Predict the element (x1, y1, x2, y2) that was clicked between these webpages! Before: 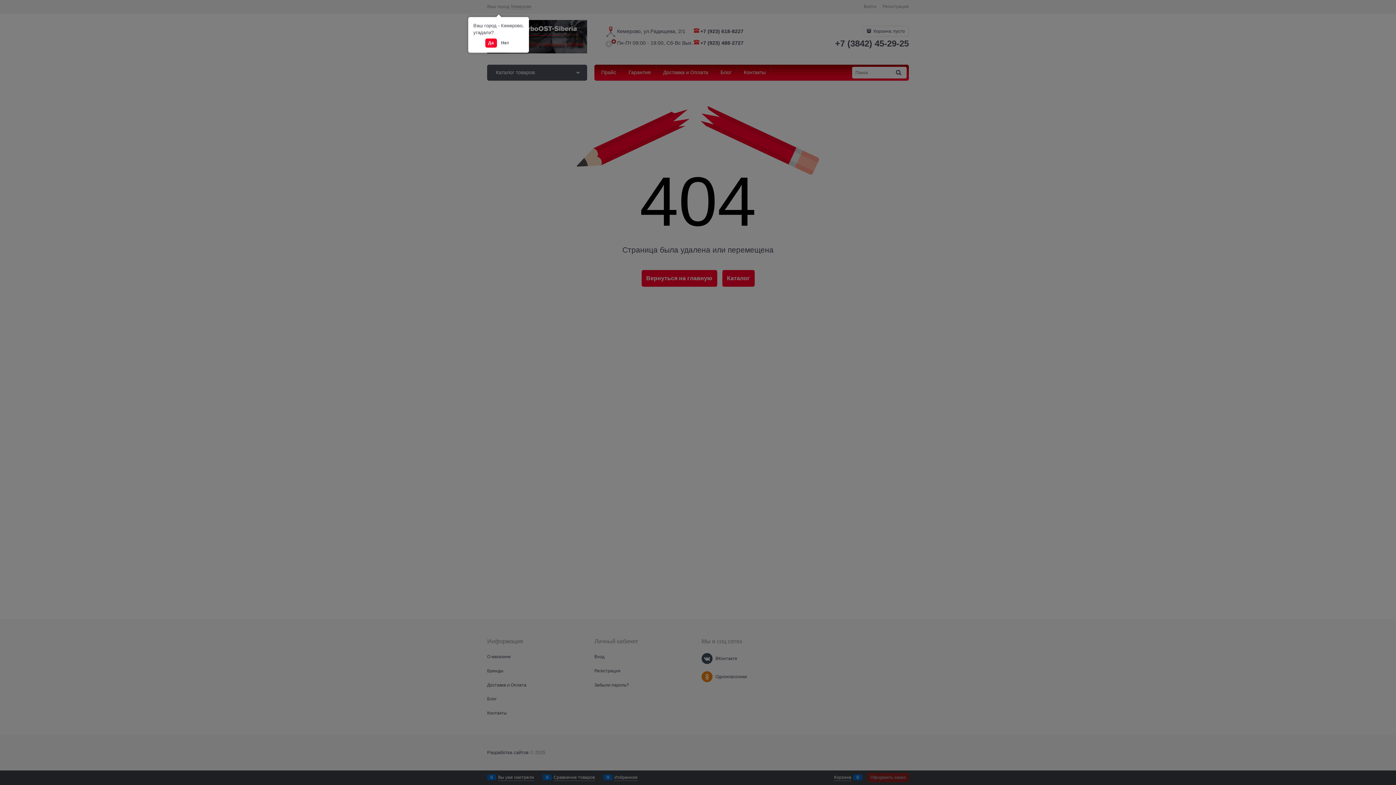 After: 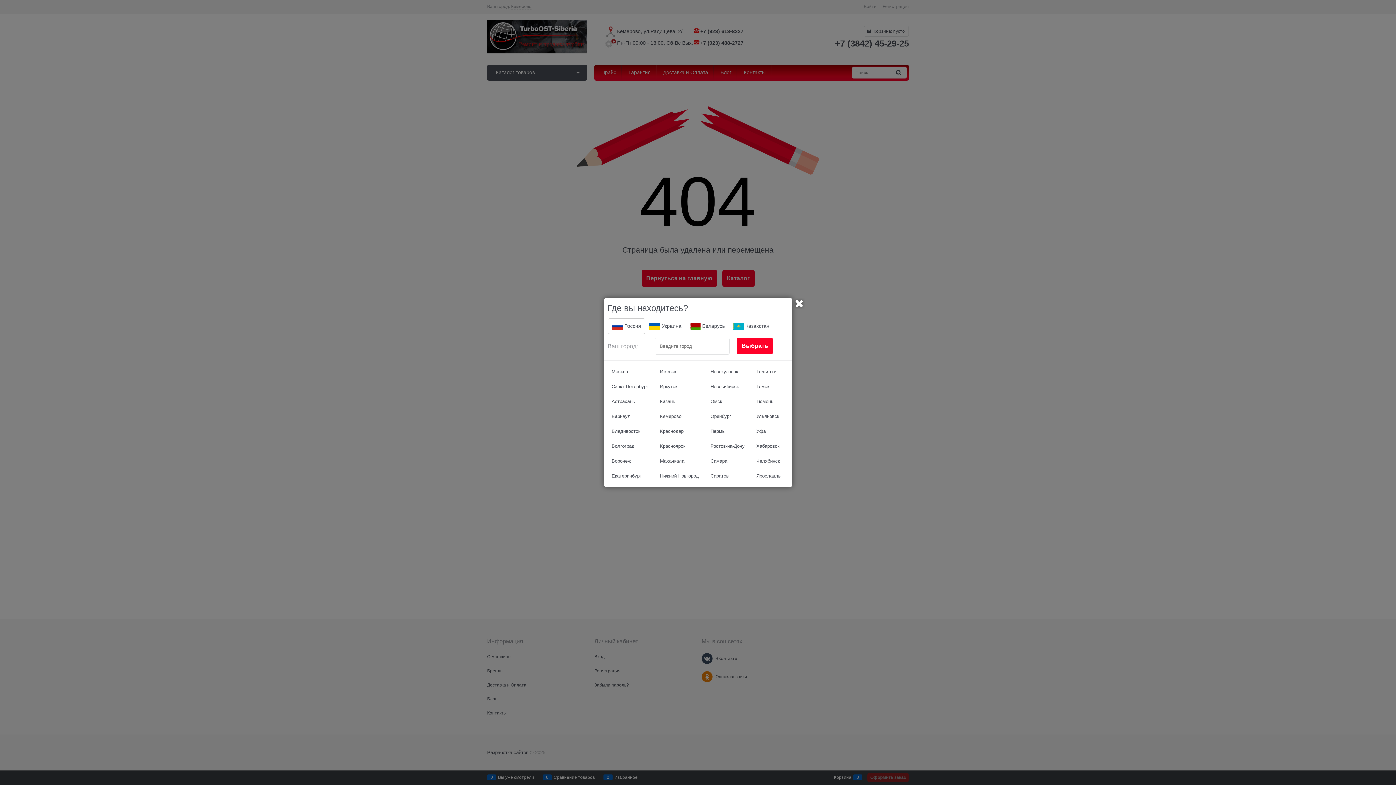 Action: label: Нет bbox: (498, 38, 512, 47)